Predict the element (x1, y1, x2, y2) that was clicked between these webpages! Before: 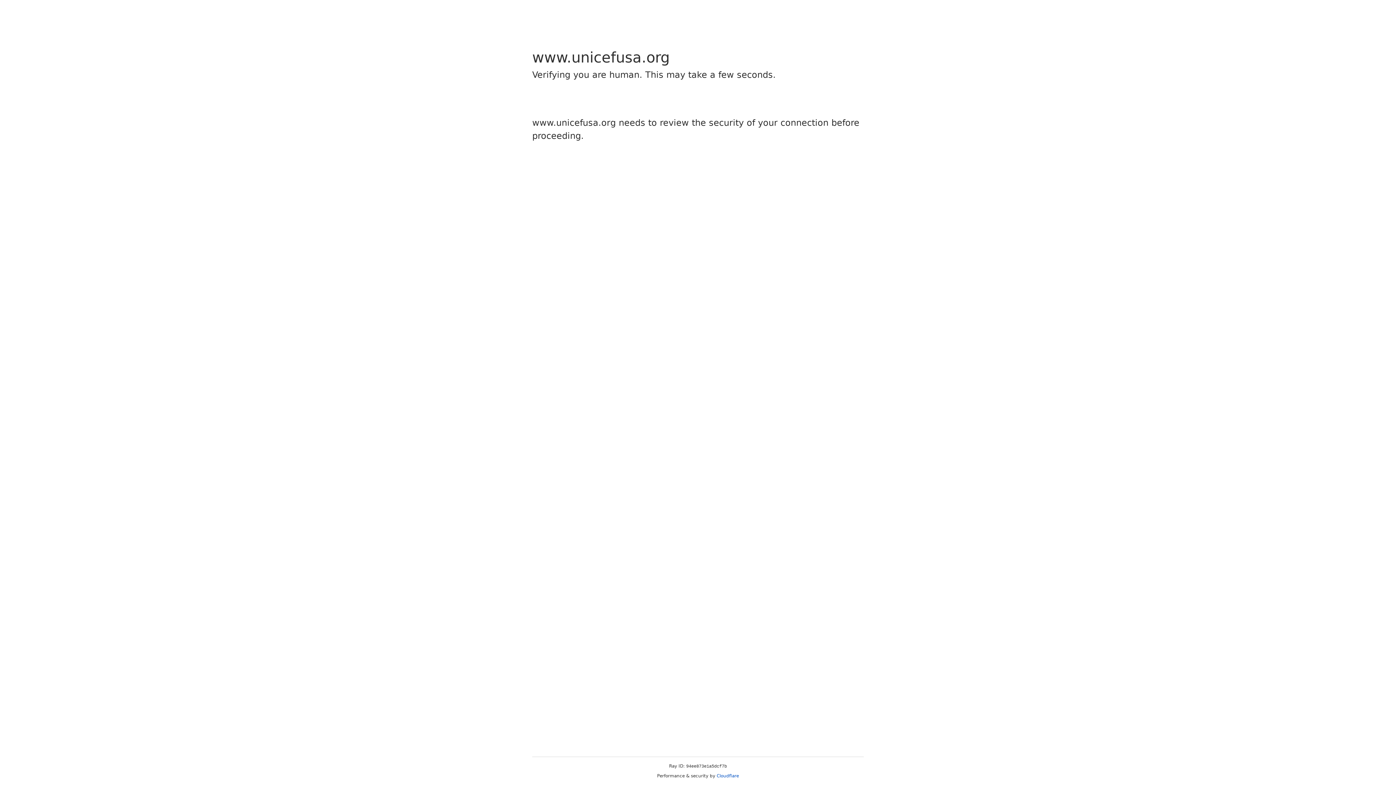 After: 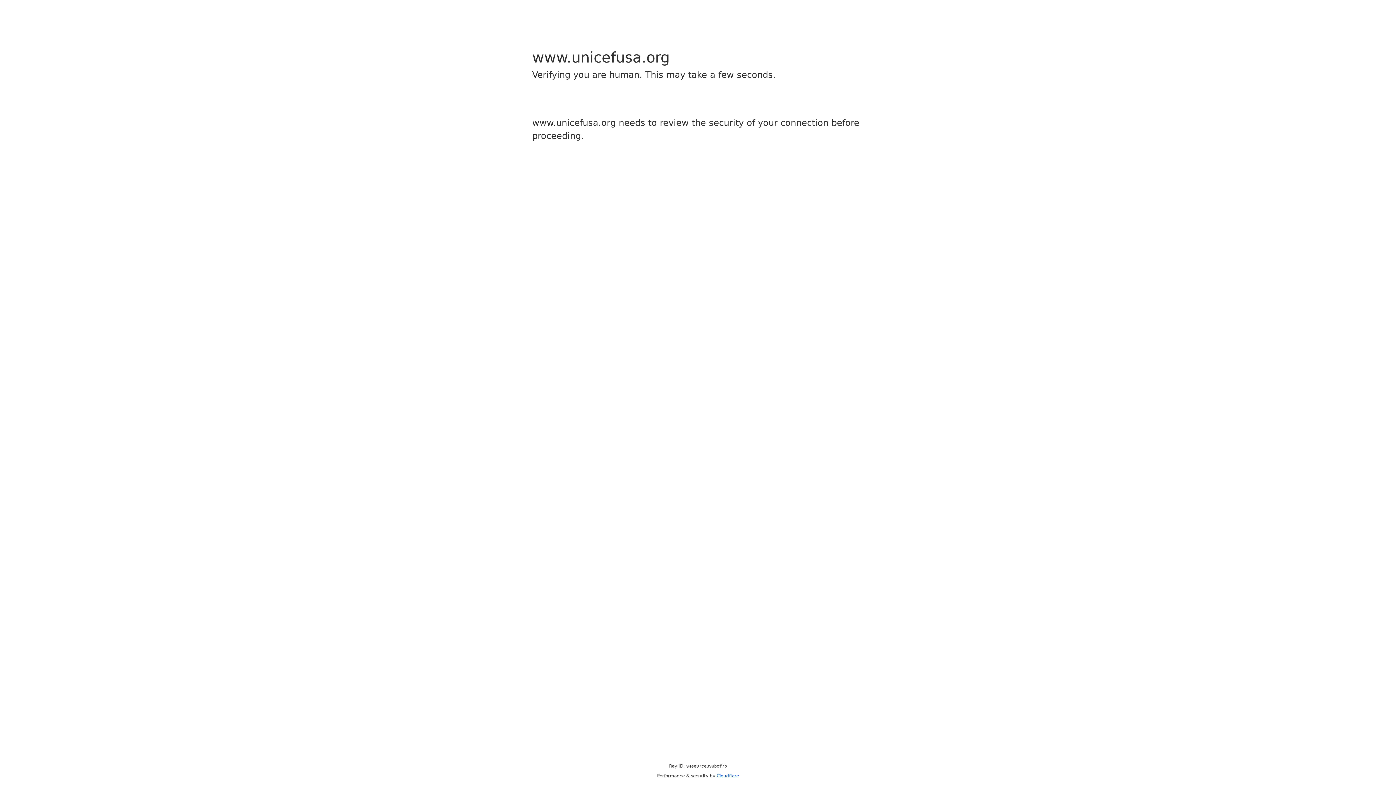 Action: label: Cloudflare bbox: (716, 773, 739, 778)